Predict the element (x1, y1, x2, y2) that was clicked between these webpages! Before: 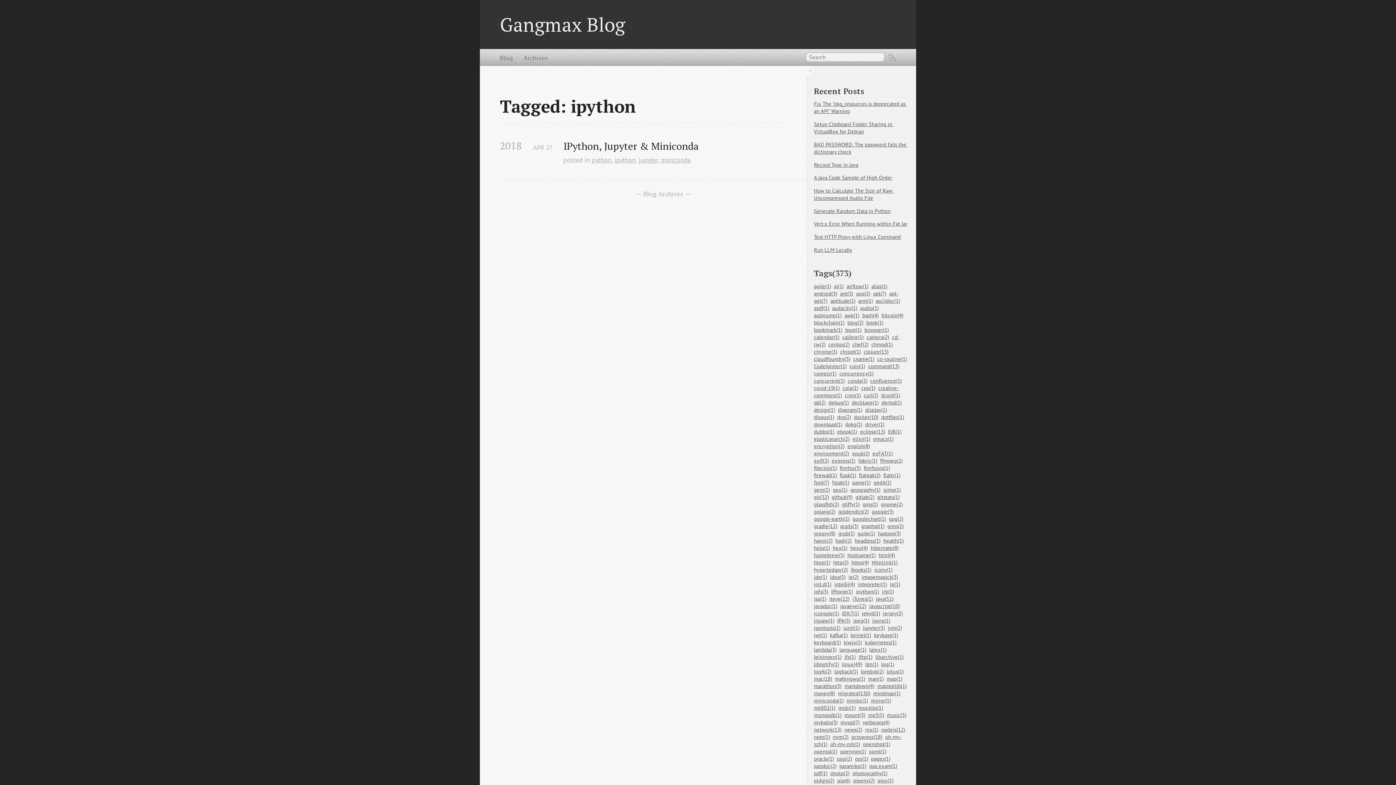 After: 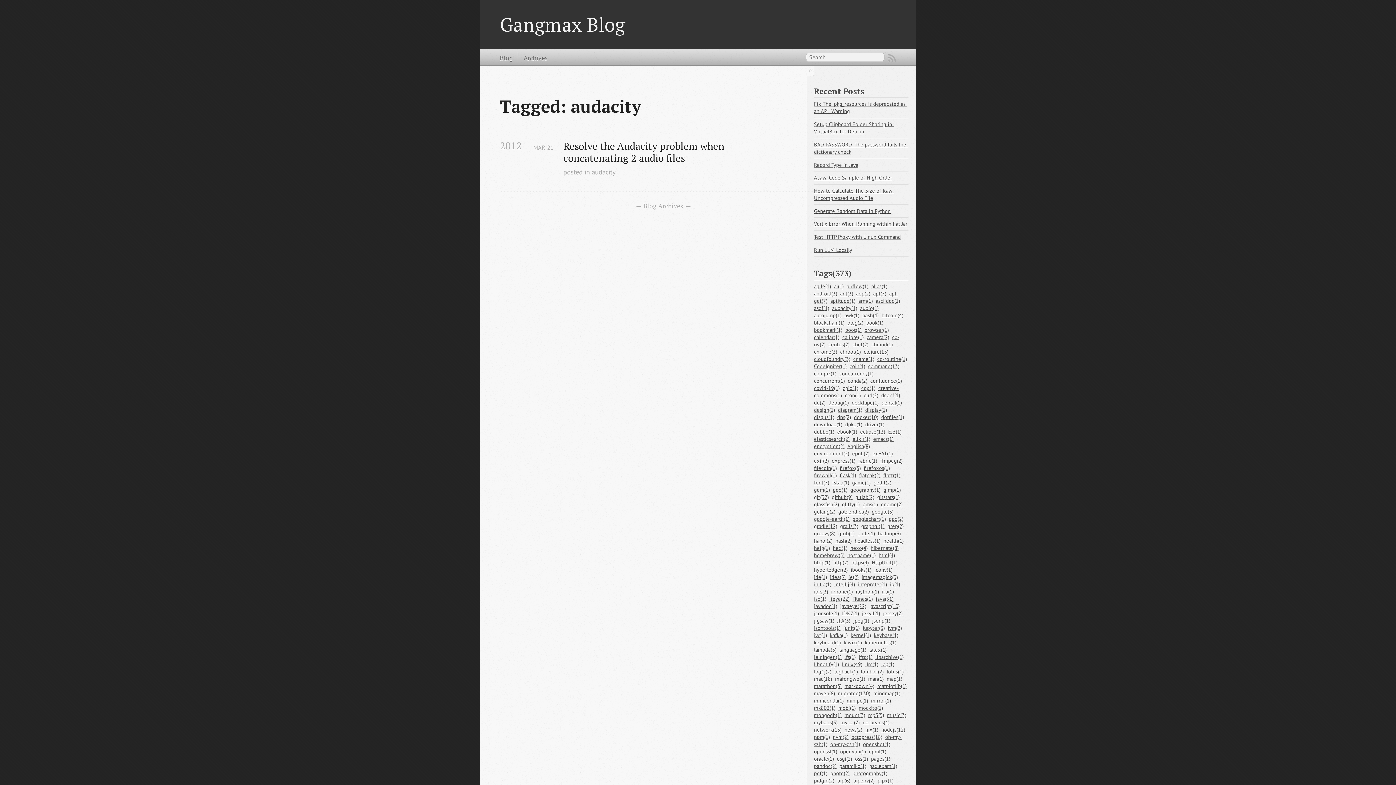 Action: label: audacity(1) bbox: (832, 304, 857, 311)